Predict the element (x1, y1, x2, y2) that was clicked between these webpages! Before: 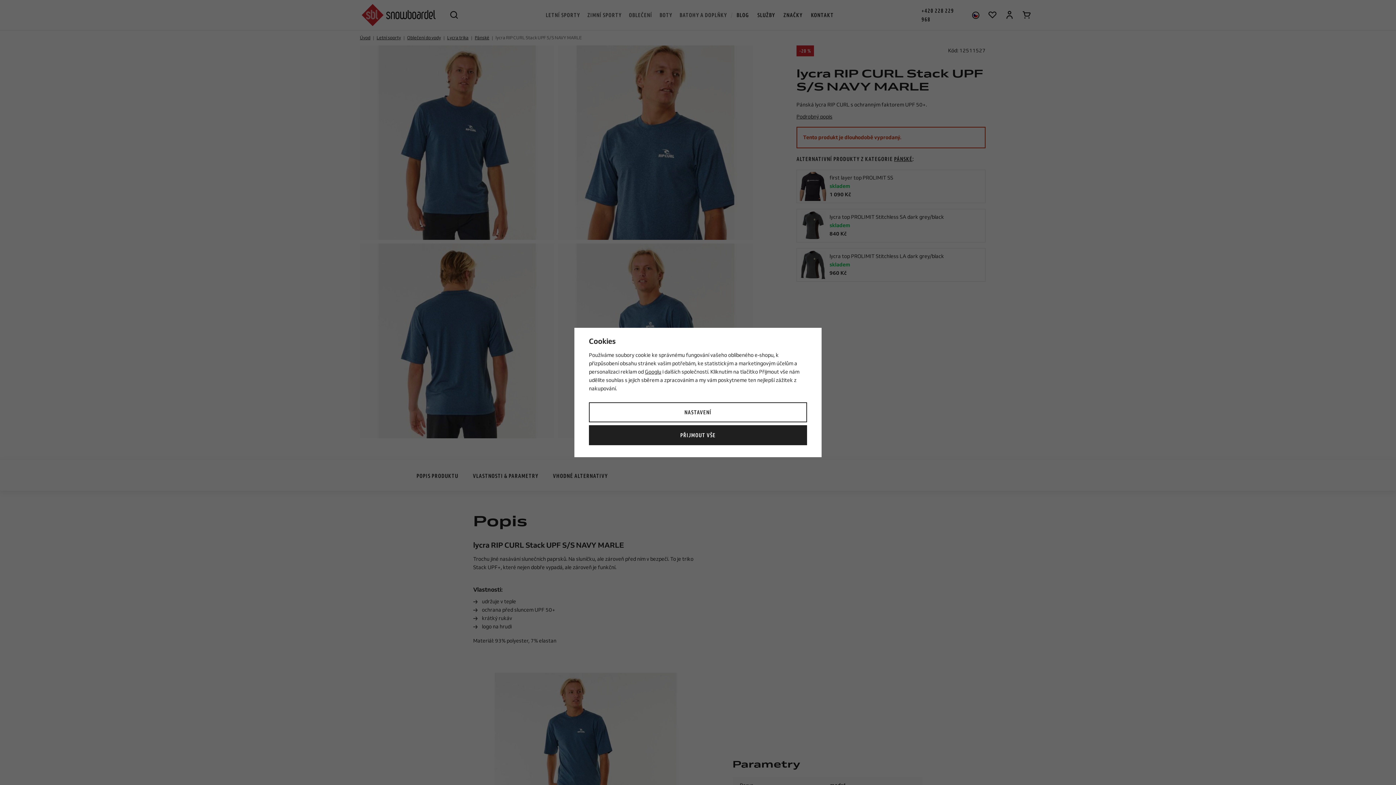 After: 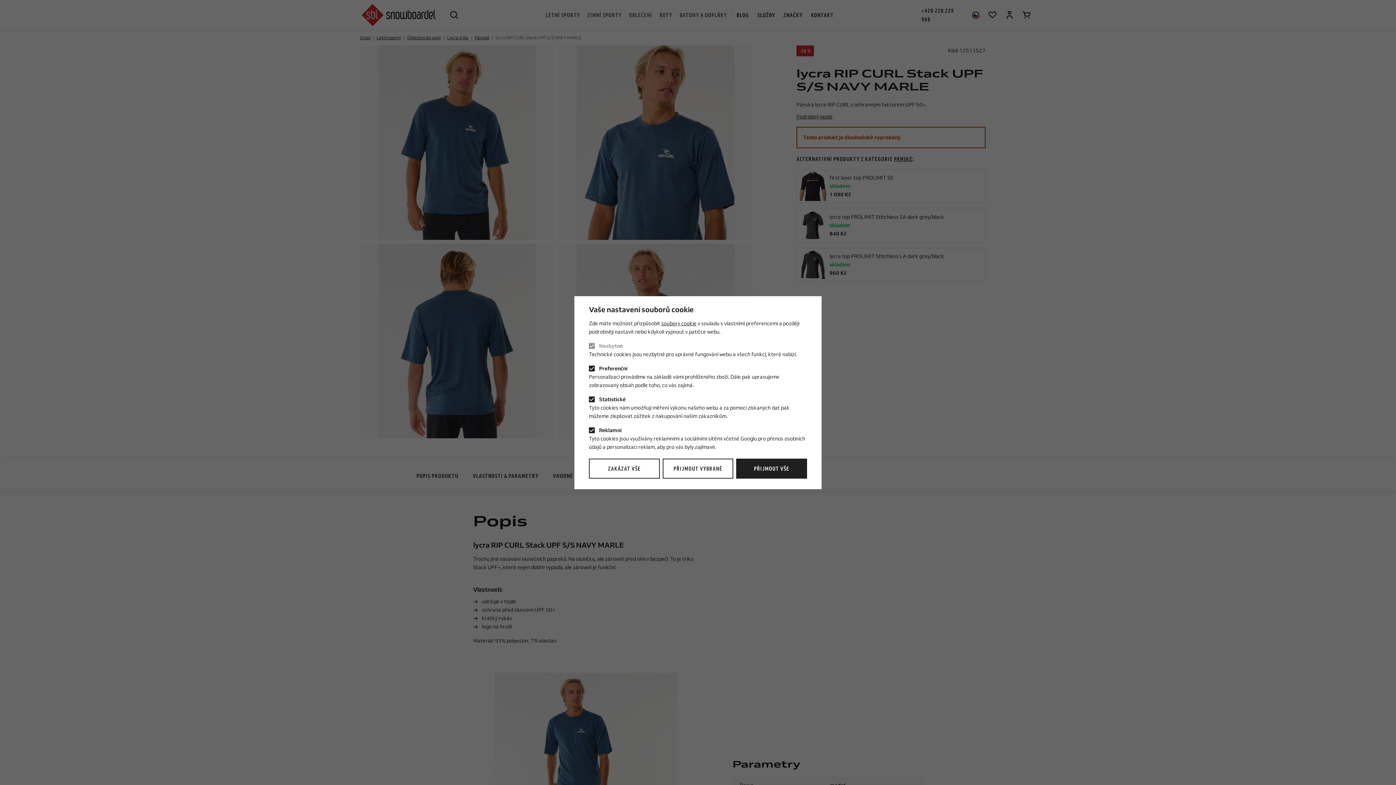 Action: bbox: (589, 402, 807, 422) label: NASTAVENÍ